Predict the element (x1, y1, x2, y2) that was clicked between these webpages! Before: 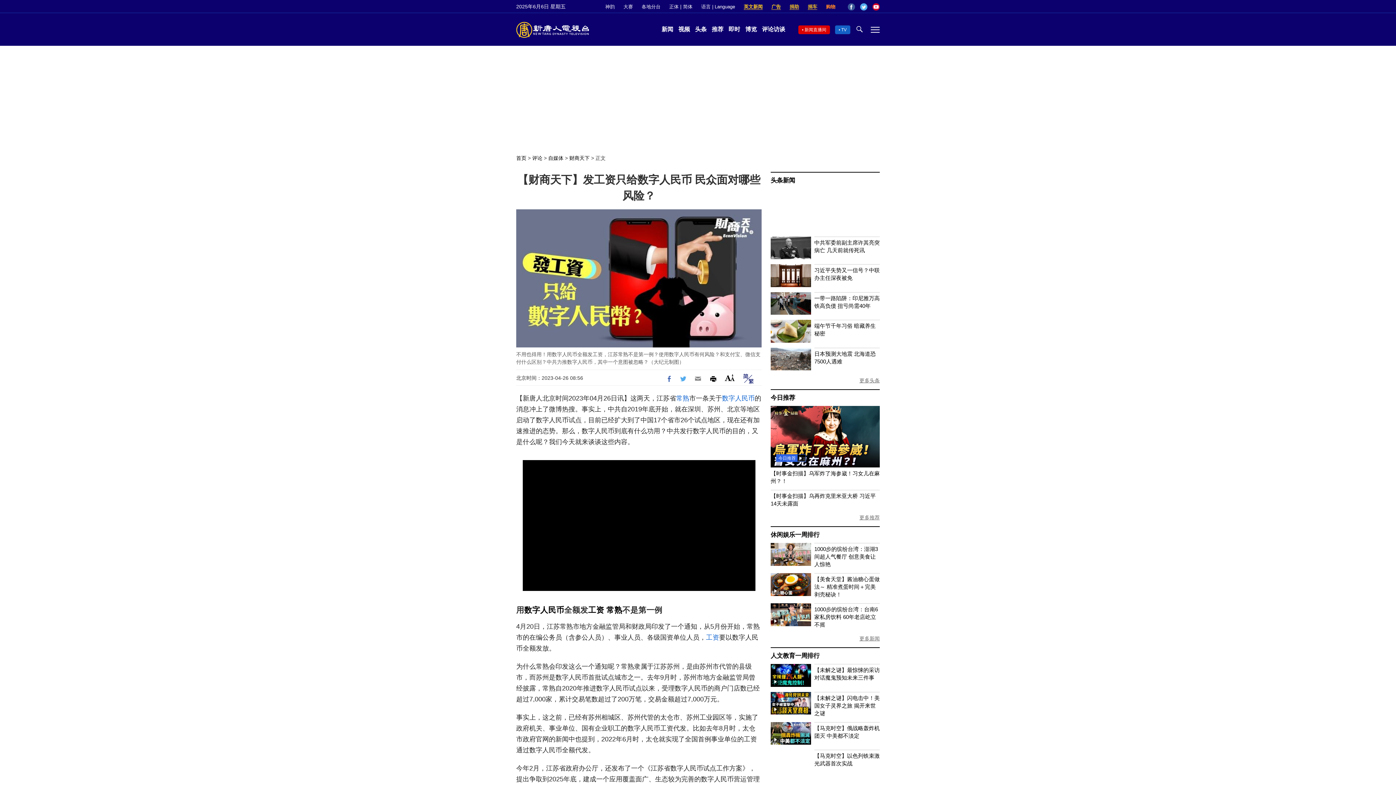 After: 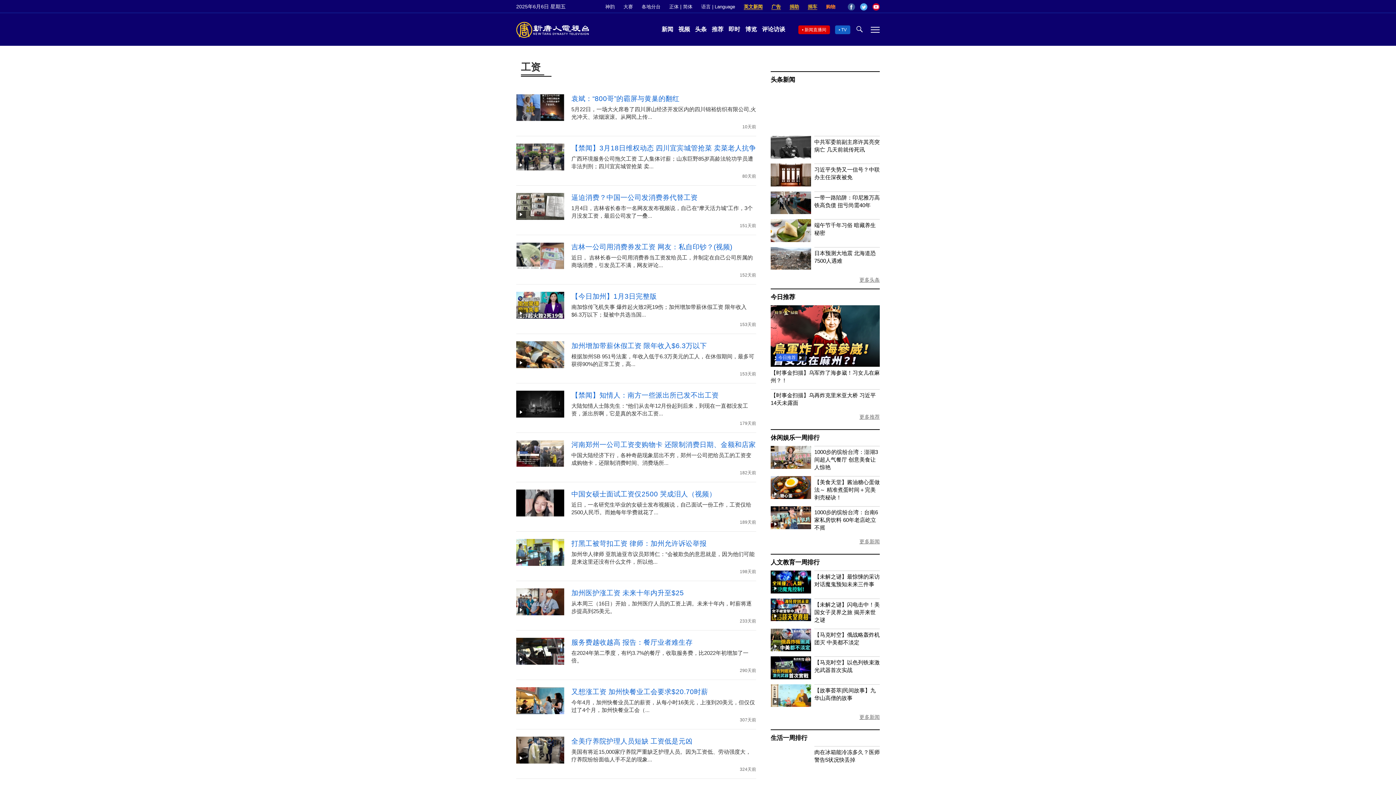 Action: bbox: (588, 605, 604, 614) label: 工资